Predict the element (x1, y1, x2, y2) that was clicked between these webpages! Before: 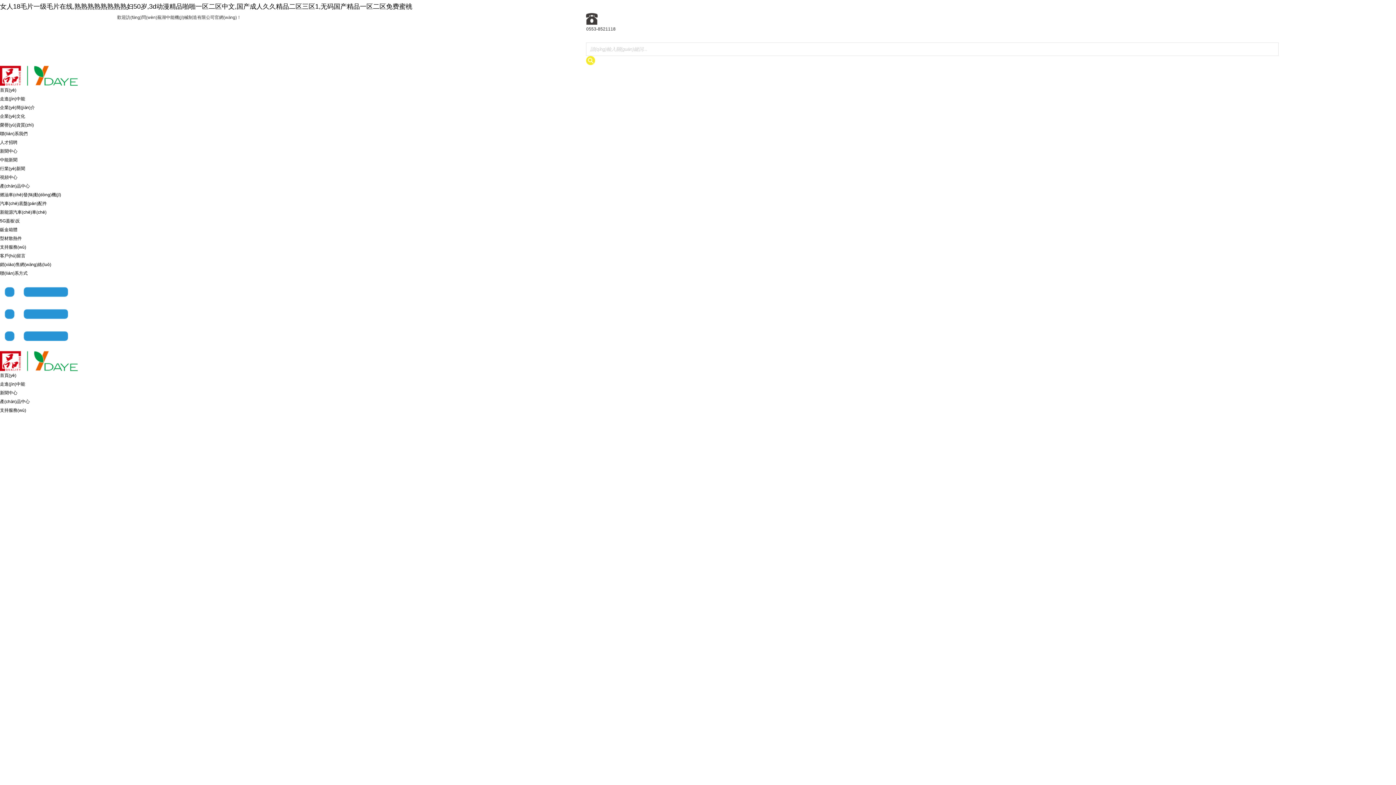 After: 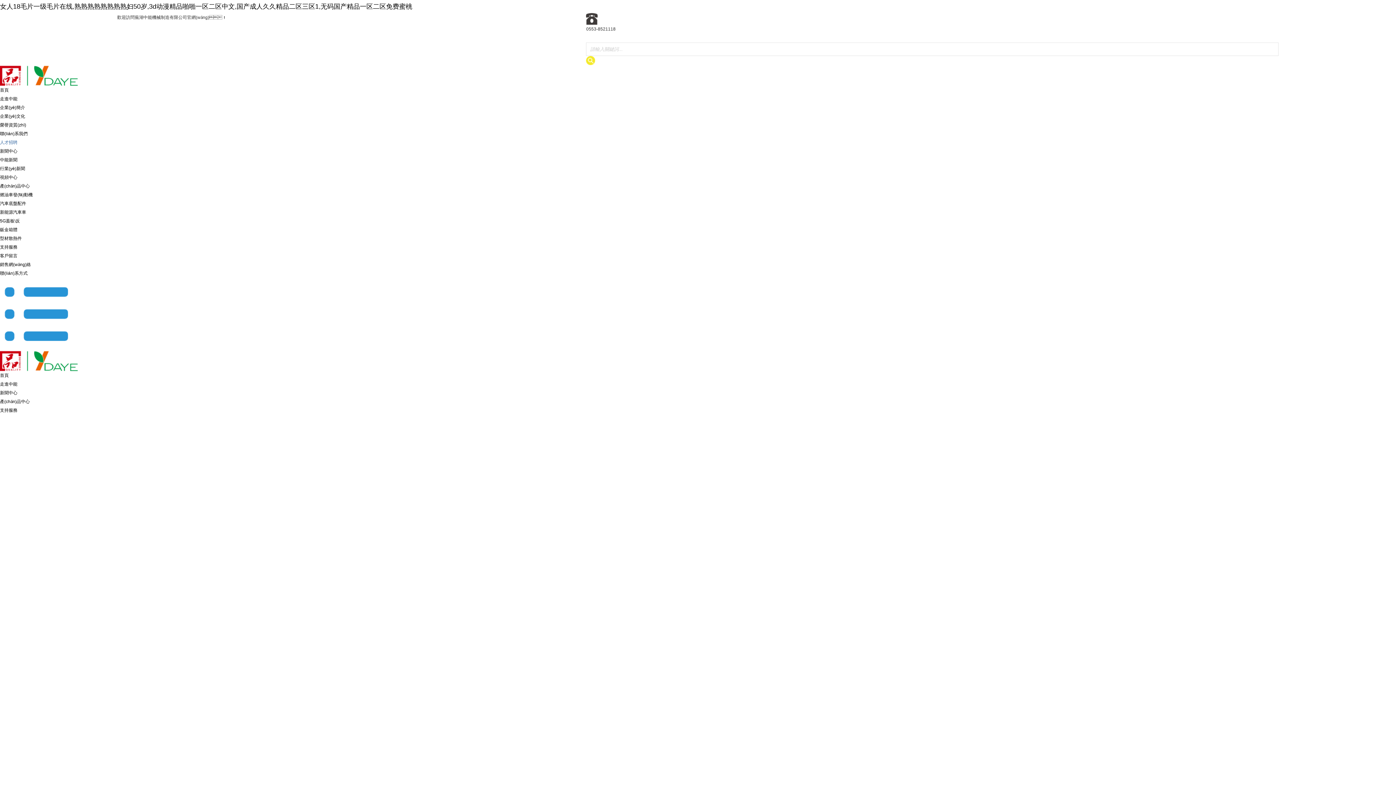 Action: label: 人才招聘 bbox: (0, 140, 17, 145)